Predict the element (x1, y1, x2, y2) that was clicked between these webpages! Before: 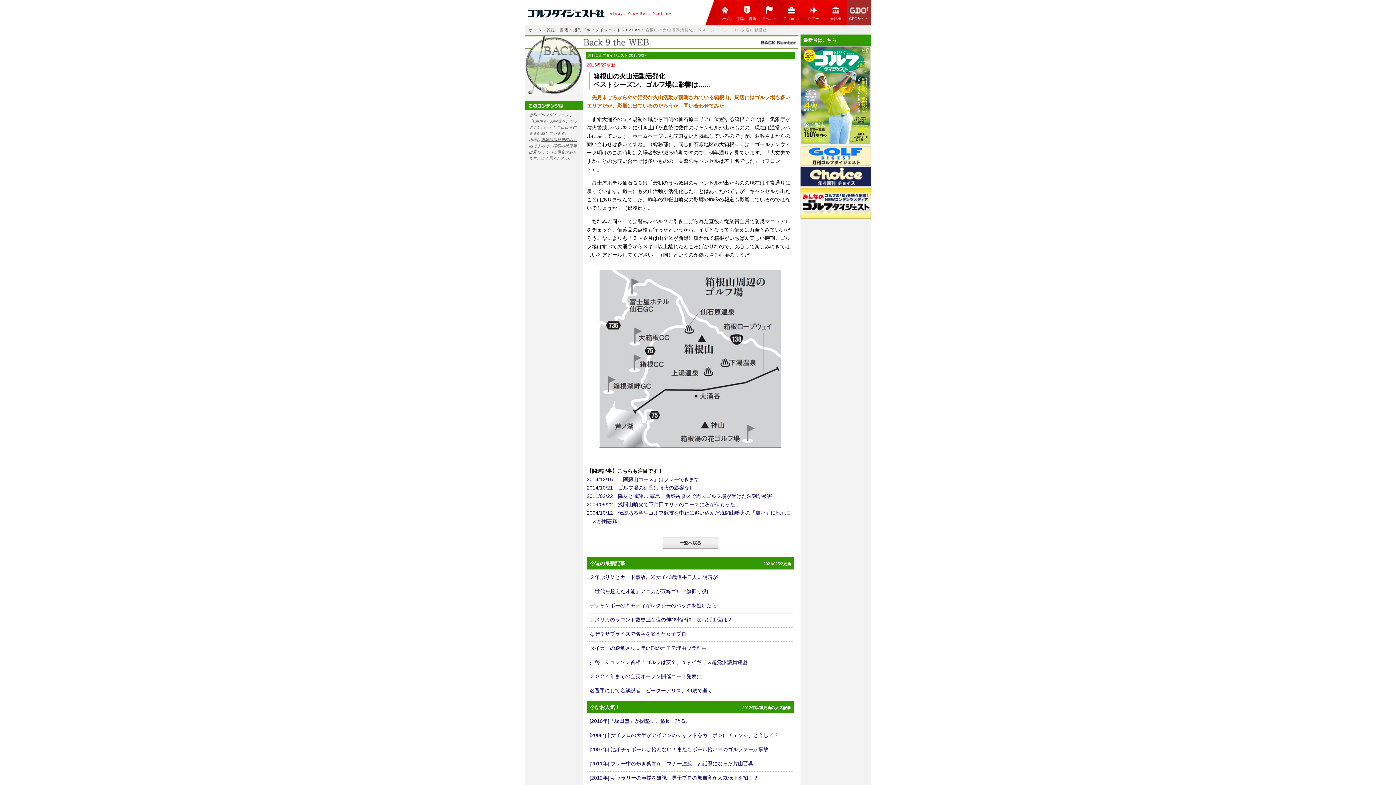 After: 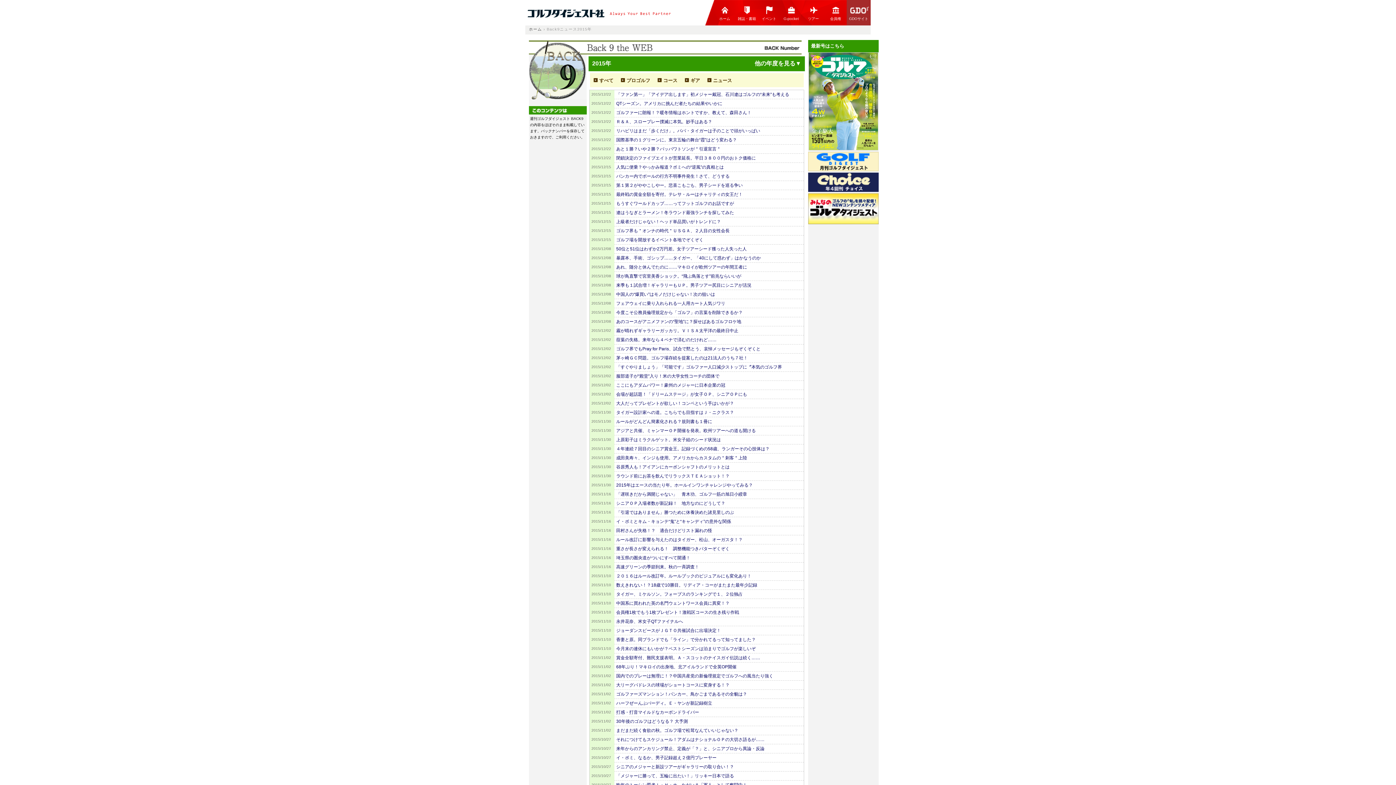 Action: bbox: (626, 27, 642, 32) label: BACK9 